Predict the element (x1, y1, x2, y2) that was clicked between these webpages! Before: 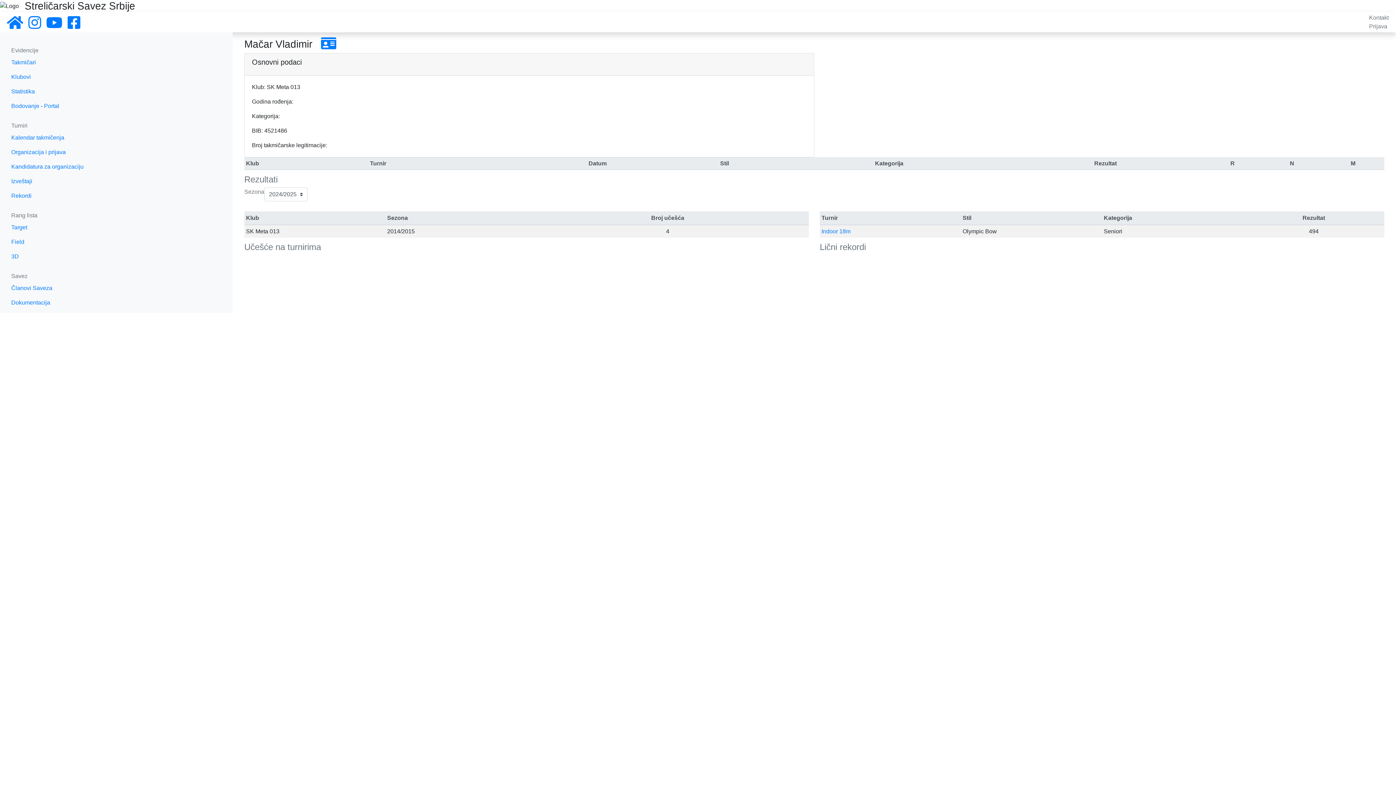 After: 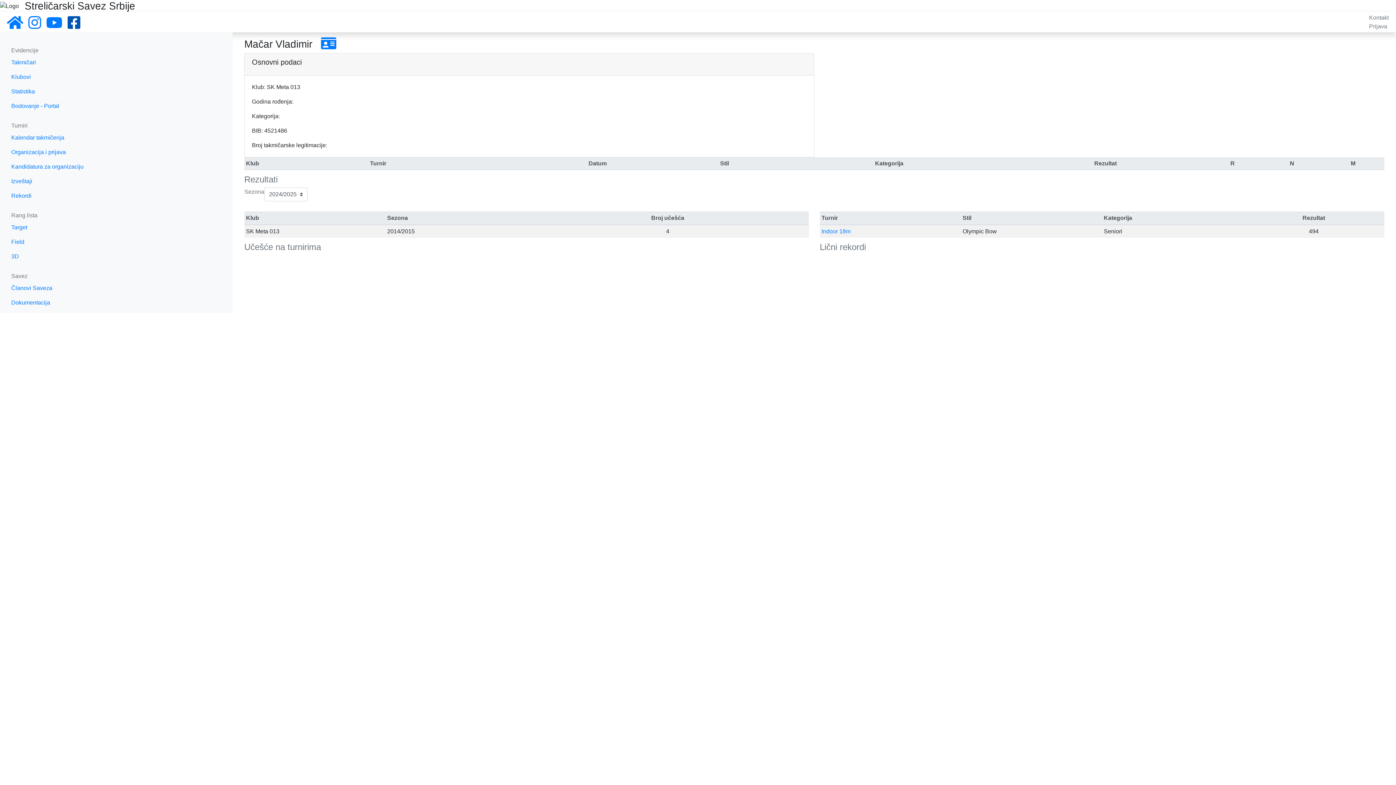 Action: bbox: (67, 21, 80, 29)